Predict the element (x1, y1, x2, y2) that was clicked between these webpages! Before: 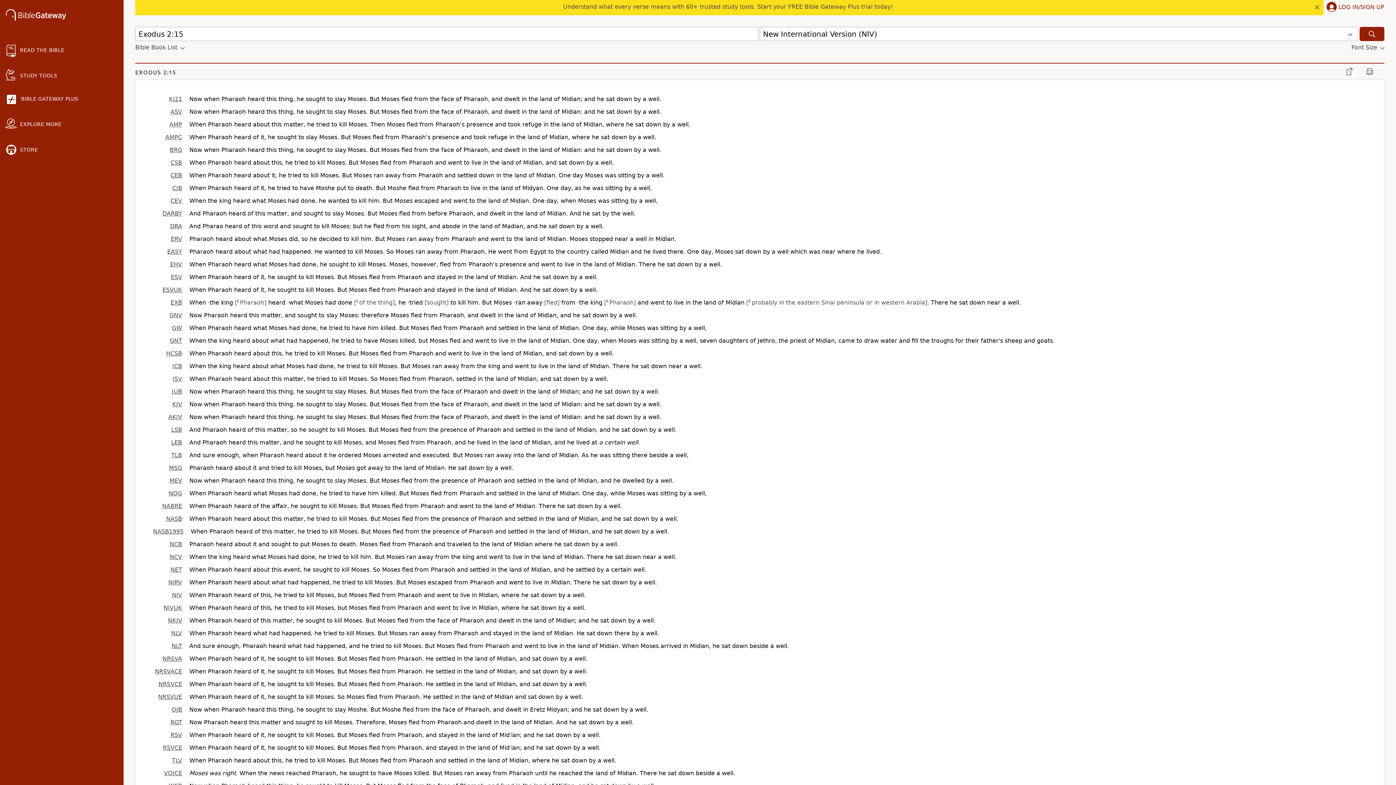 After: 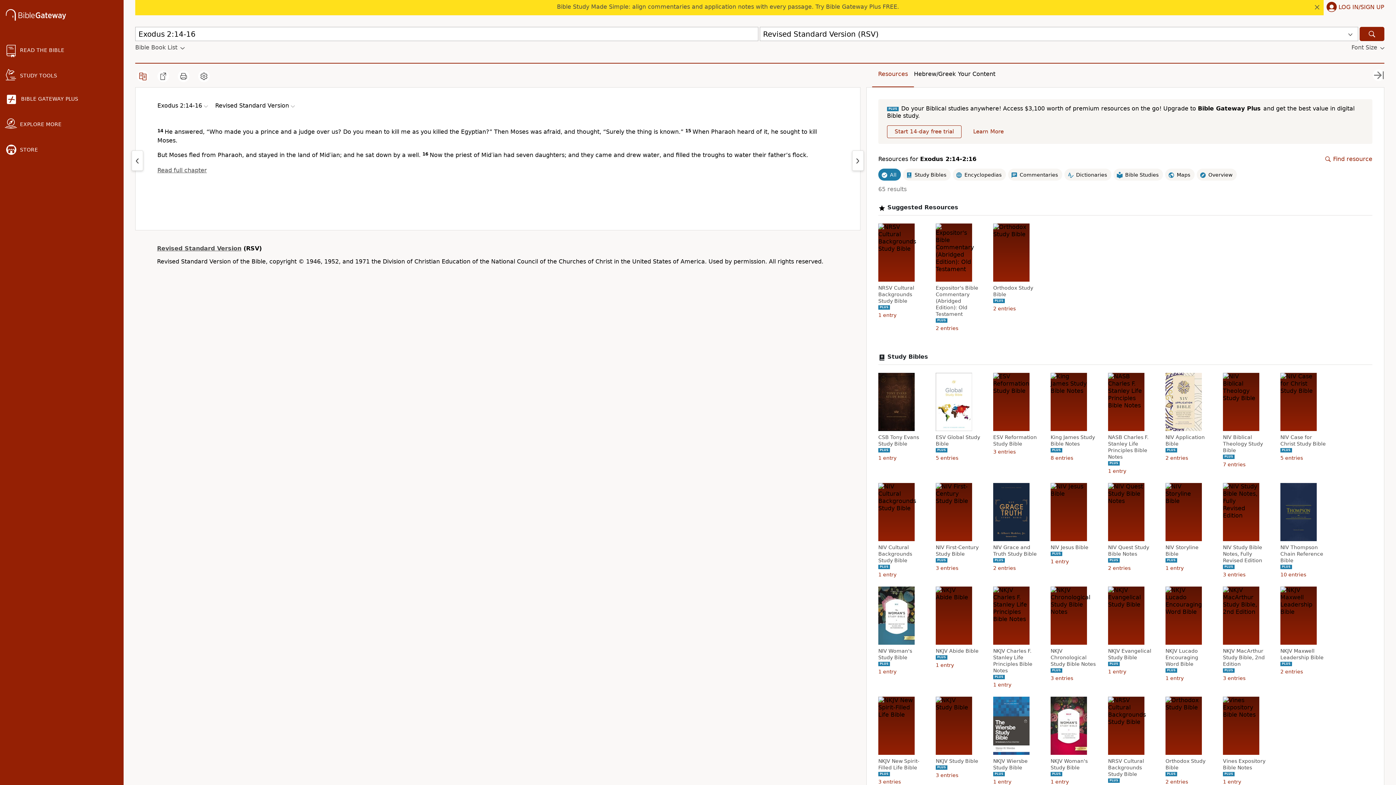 Action: bbox: (170, 732, 182, 738) label: RSV